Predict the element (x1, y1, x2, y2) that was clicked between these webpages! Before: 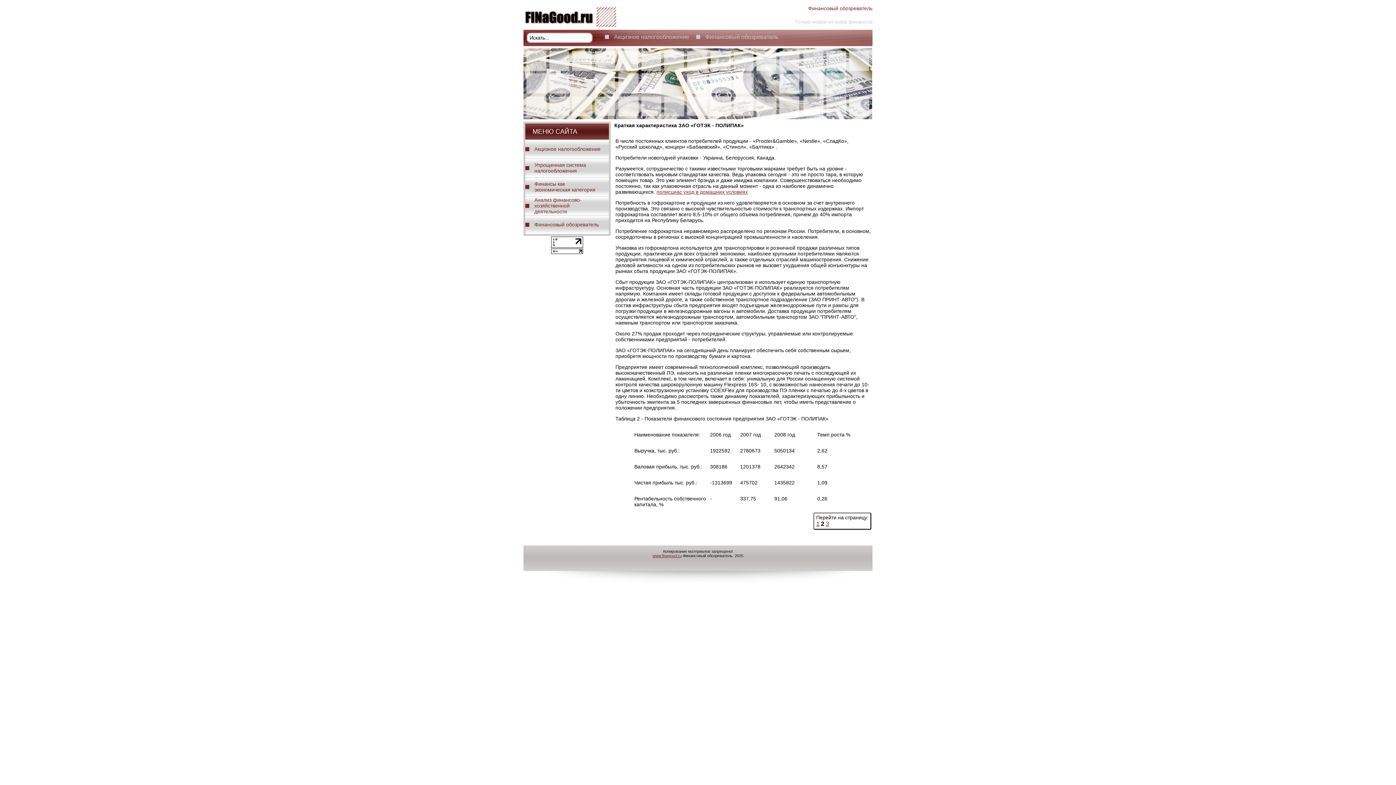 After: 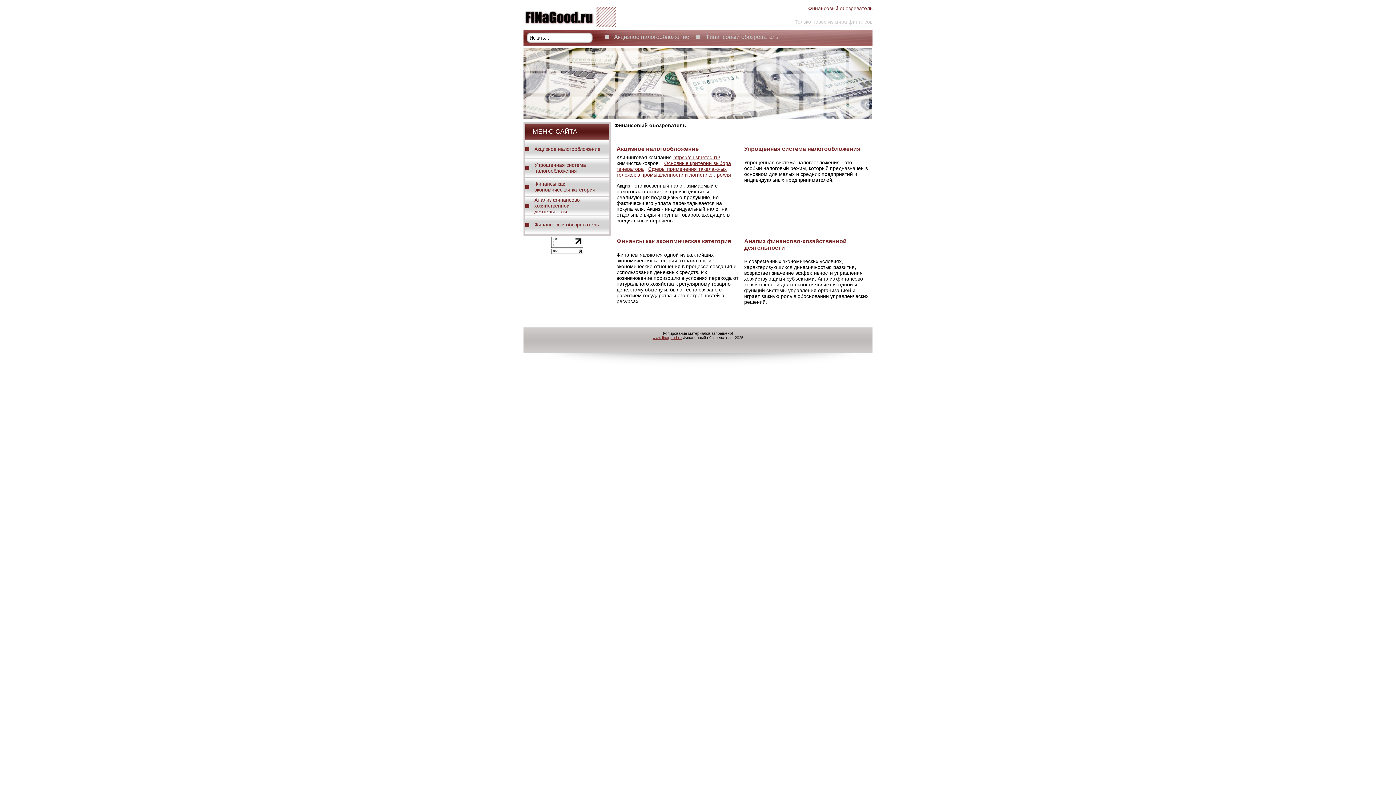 Action: label: www.finagood.ru bbox: (652, 553, 681, 558)